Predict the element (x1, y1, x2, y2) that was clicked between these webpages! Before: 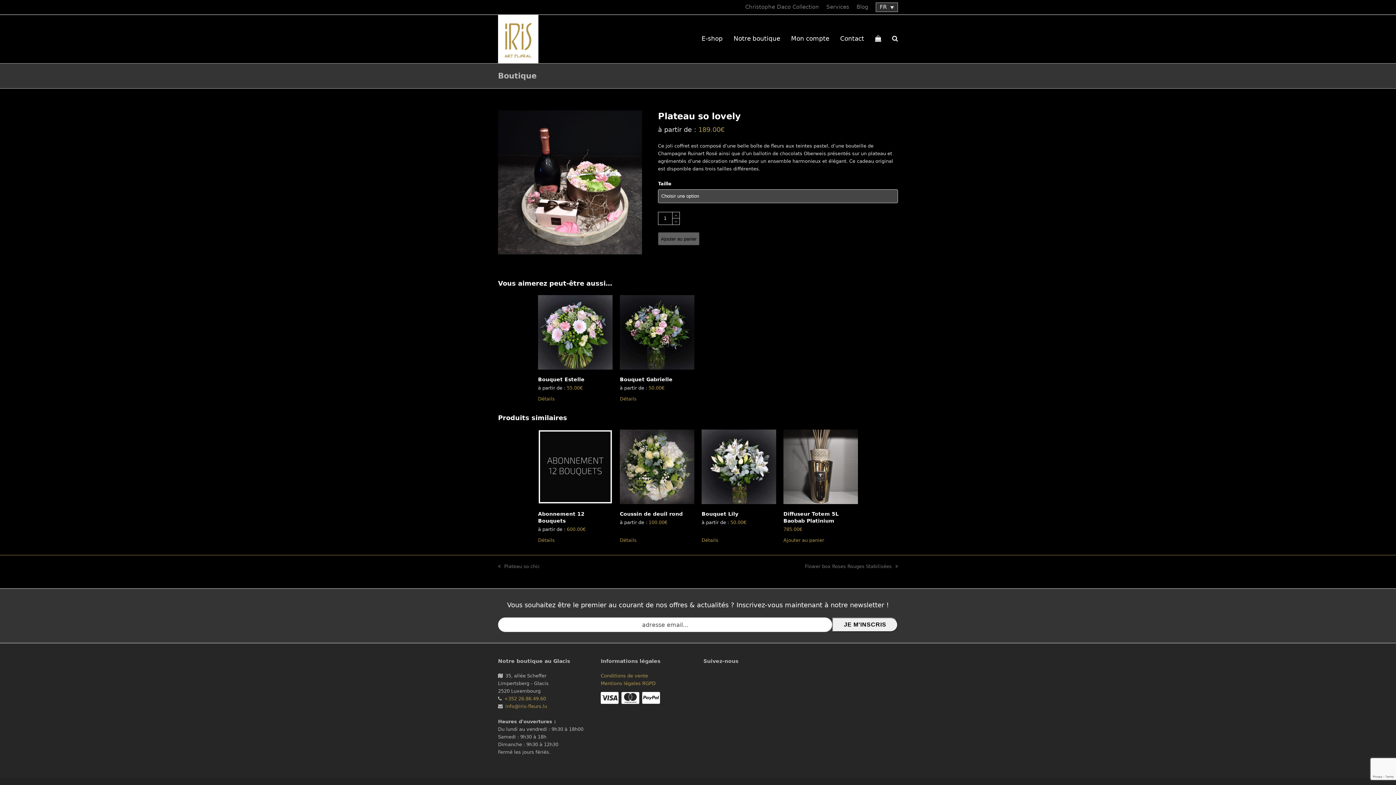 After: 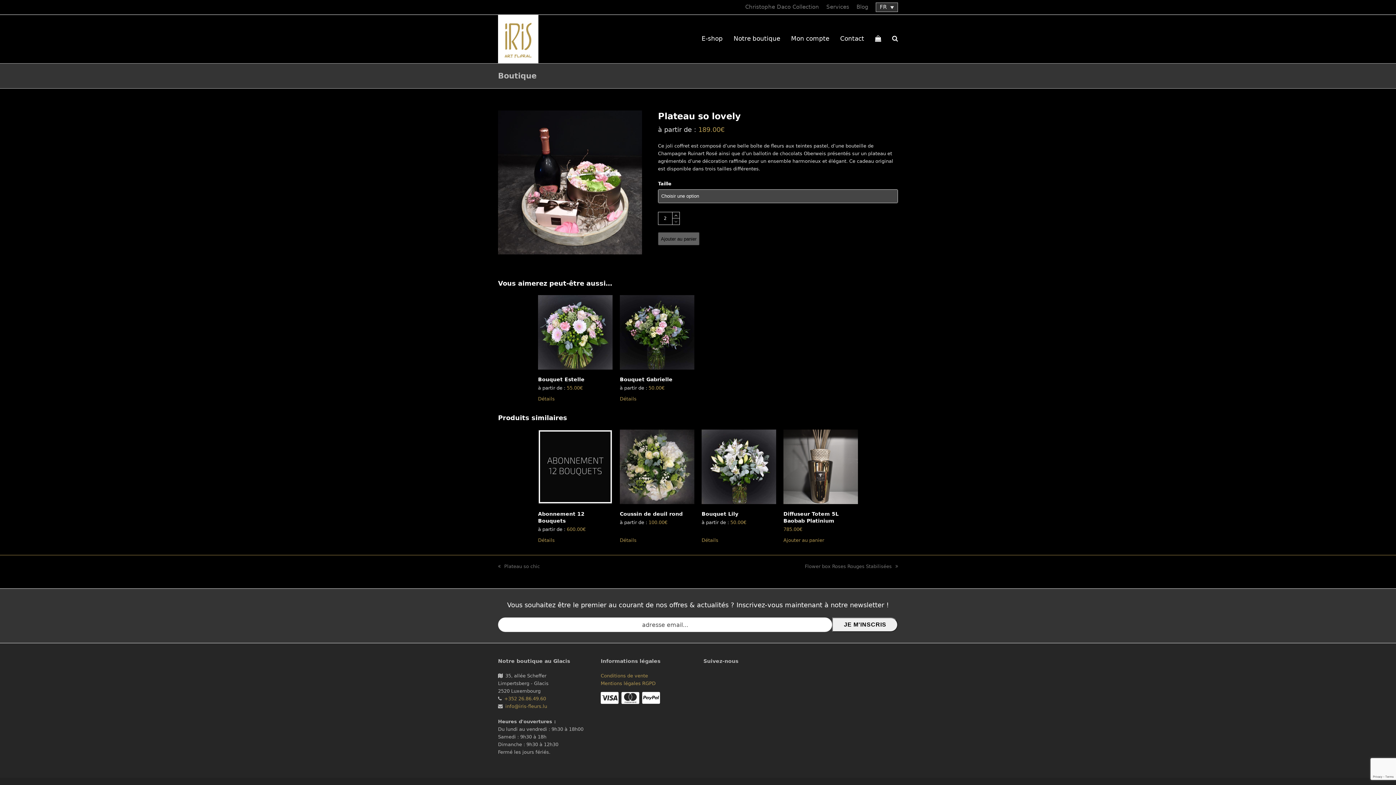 Action: label: add 1 bbox: (672, 212, 679, 218)